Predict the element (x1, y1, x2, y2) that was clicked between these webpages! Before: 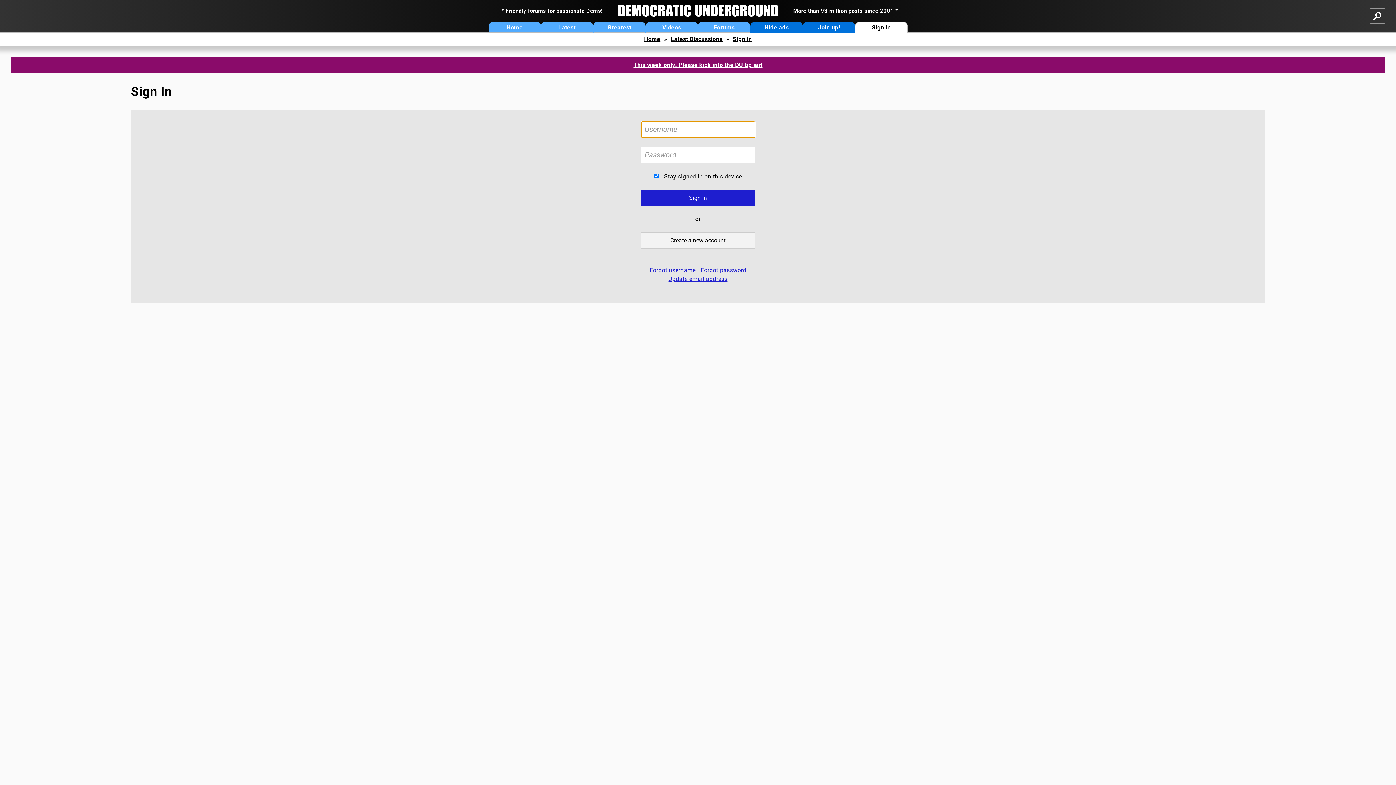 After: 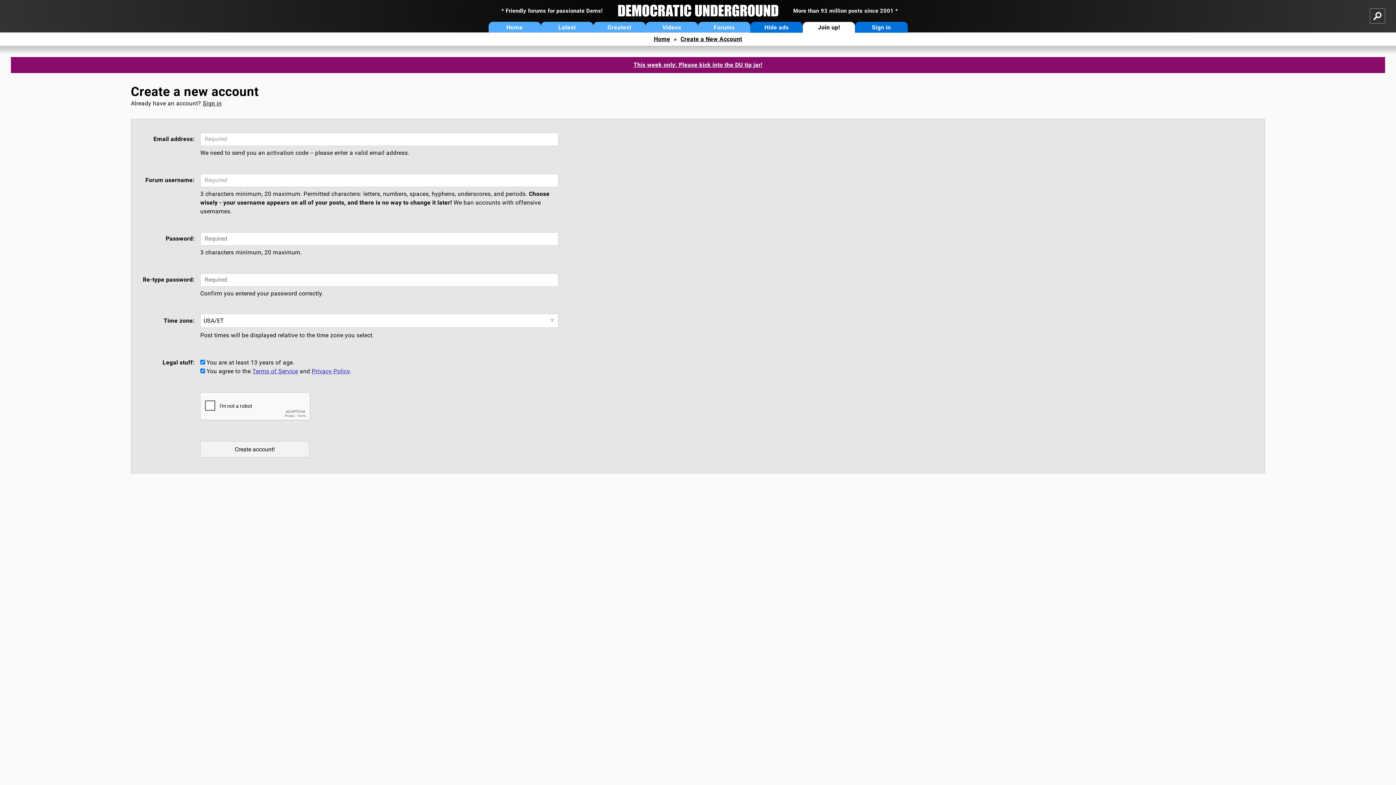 Action: label: Join up! bbox: (803, 21, 855, 32)